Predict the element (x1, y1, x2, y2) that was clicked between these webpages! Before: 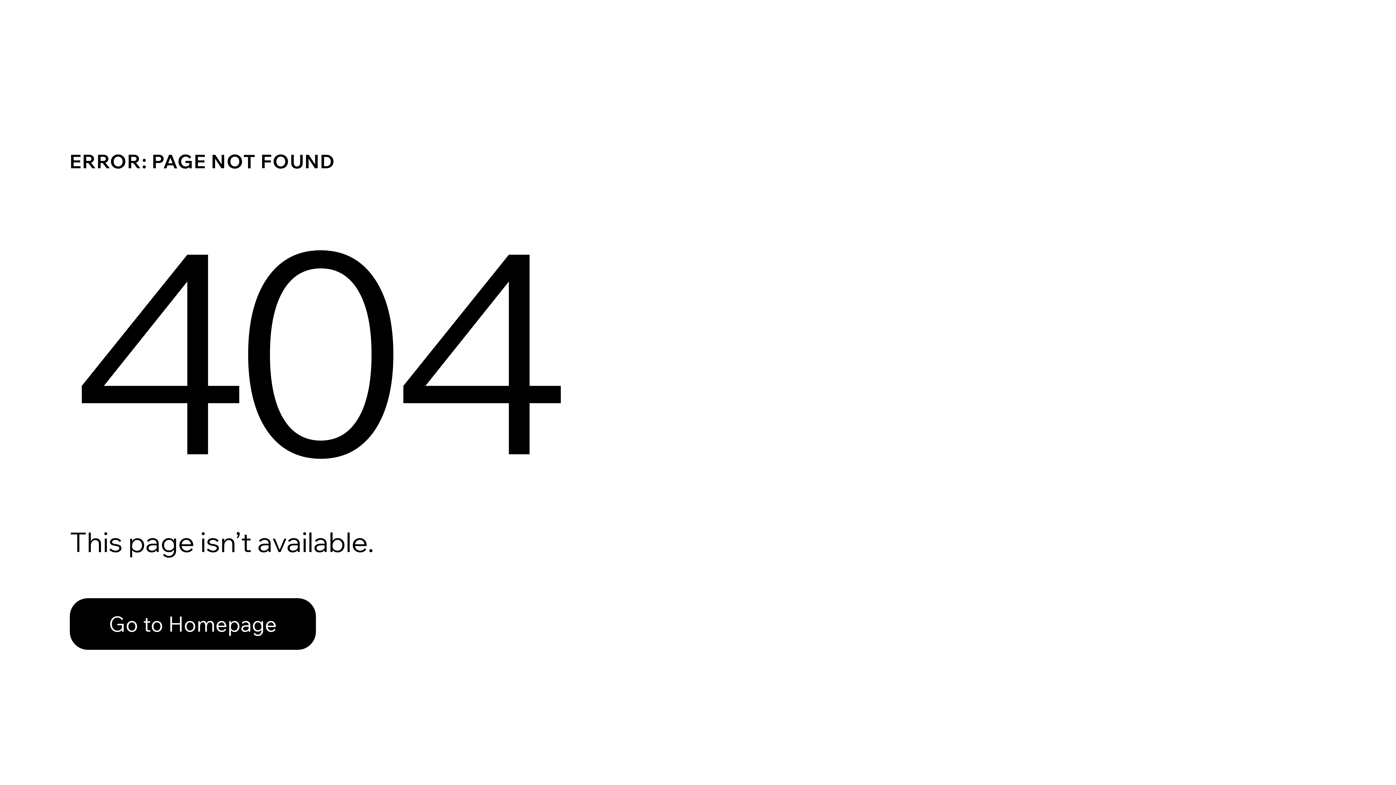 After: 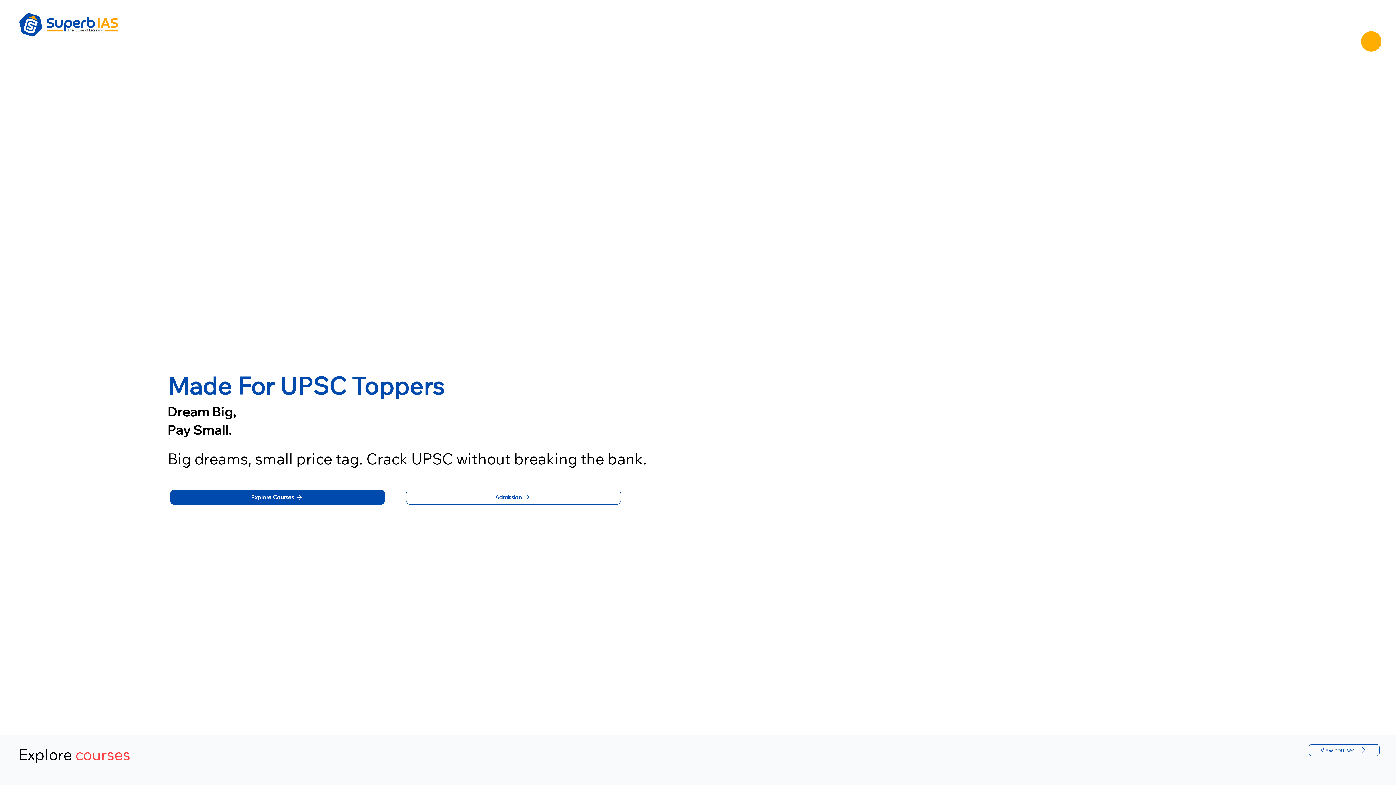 Action: bbox: (69, 582, 768, 659) label: Go to Homepage